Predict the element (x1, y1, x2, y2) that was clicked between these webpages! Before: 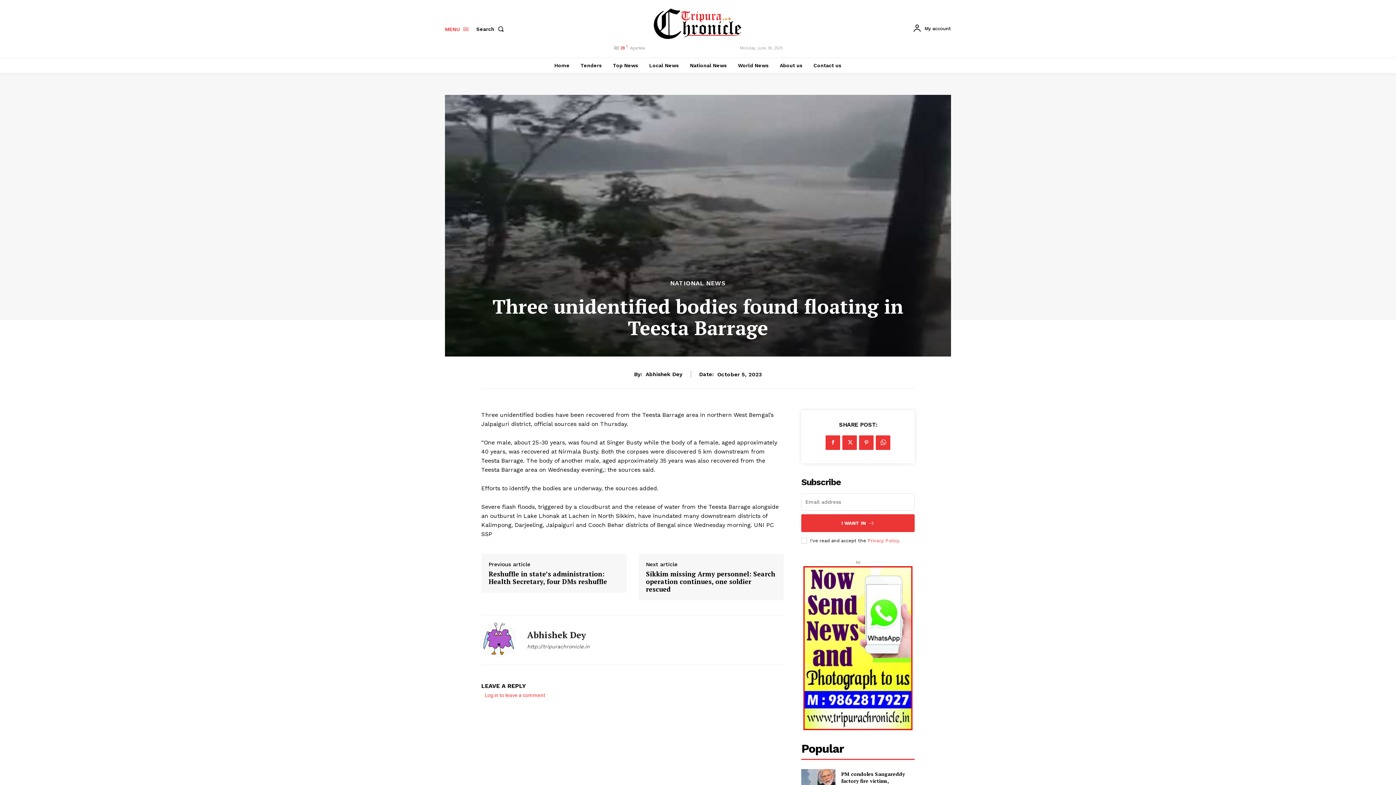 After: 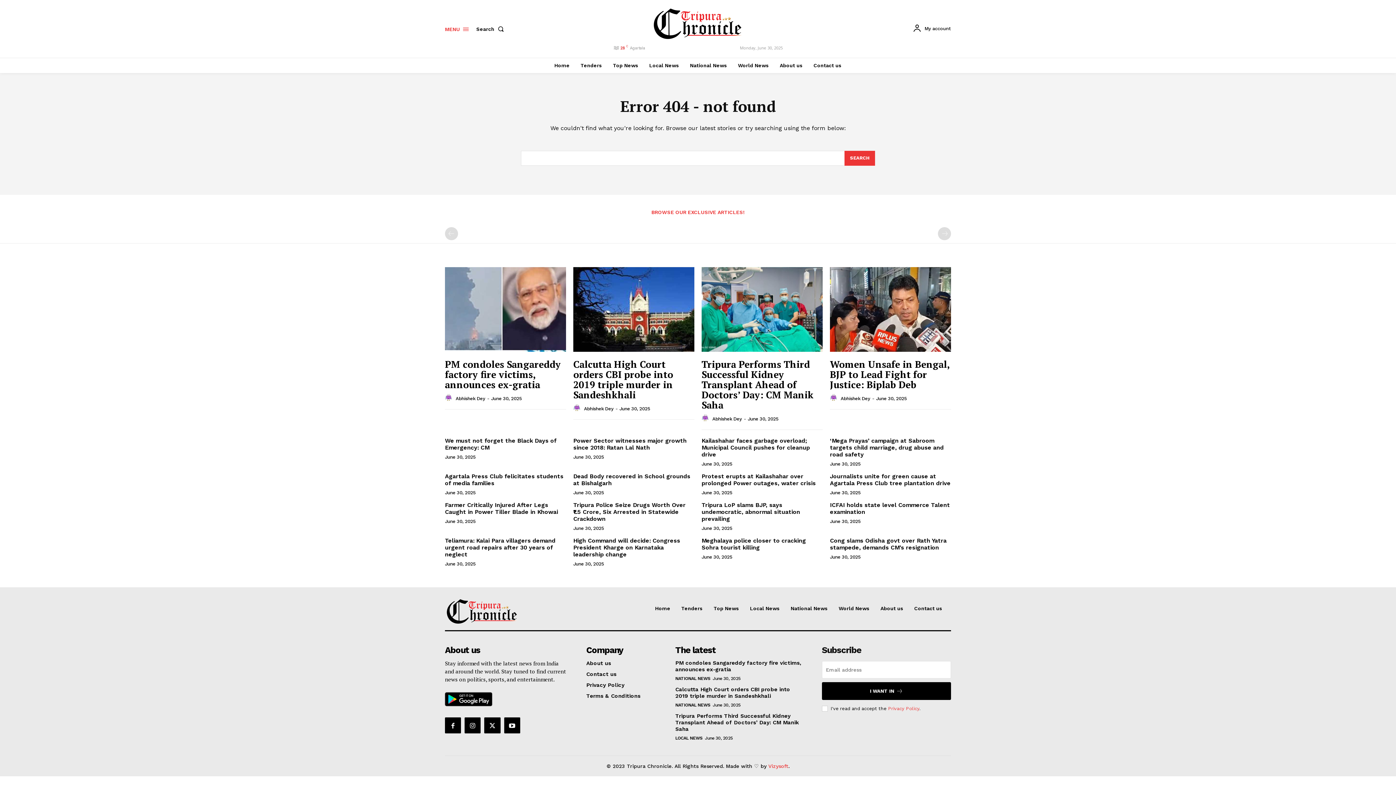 Action: label: Privacy Policy bbox: (867, 538, 899, 543)